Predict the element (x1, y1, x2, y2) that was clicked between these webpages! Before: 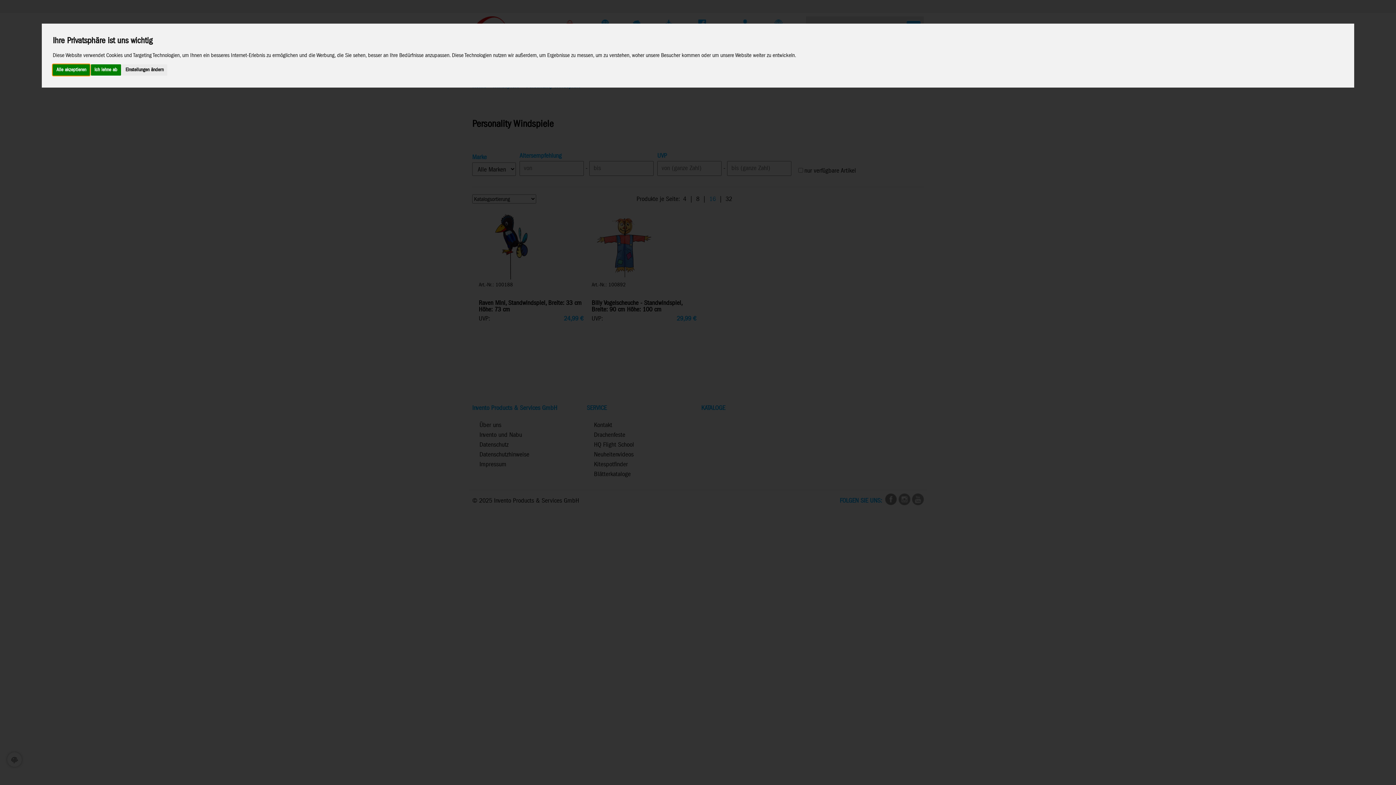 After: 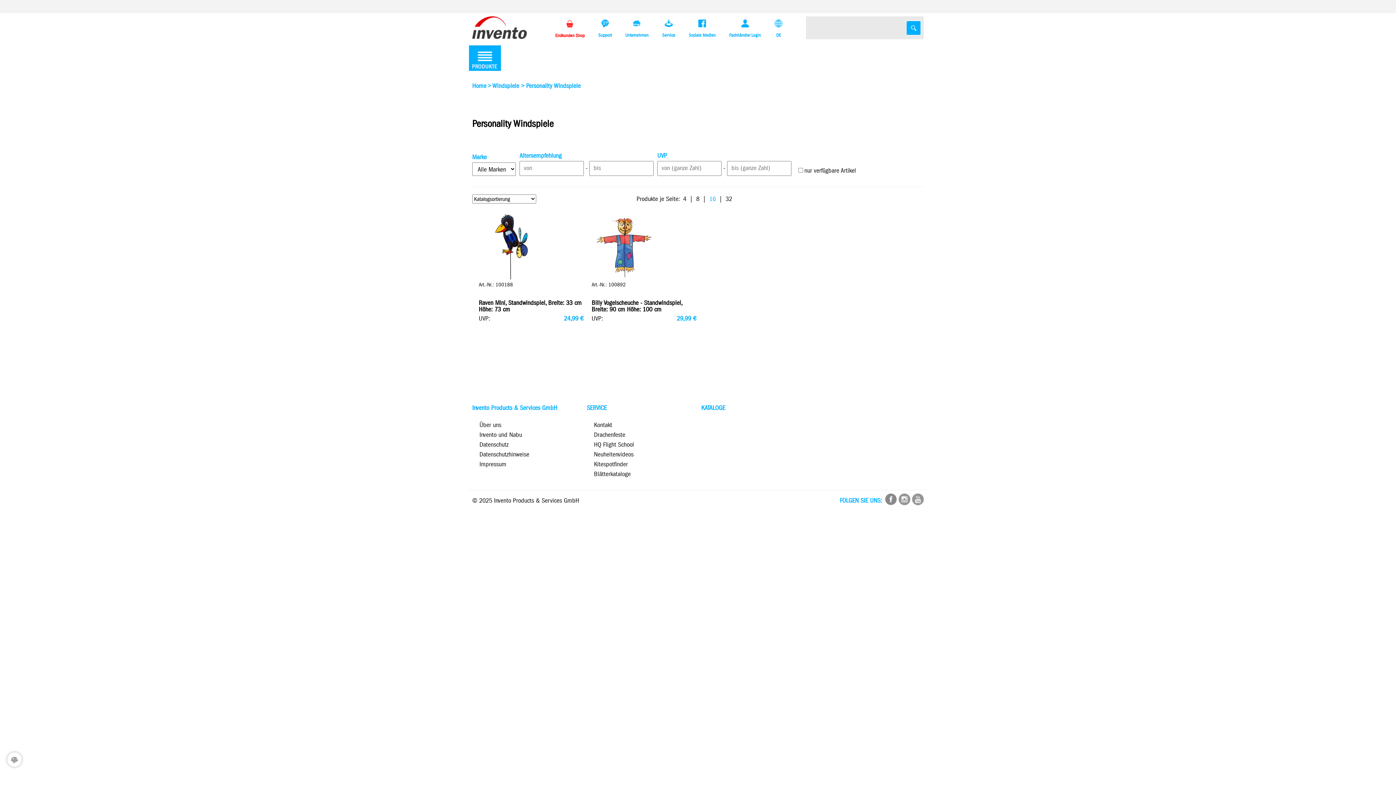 Action: label: Alle akzeptieren bbox: (52, 64, 89, 75)